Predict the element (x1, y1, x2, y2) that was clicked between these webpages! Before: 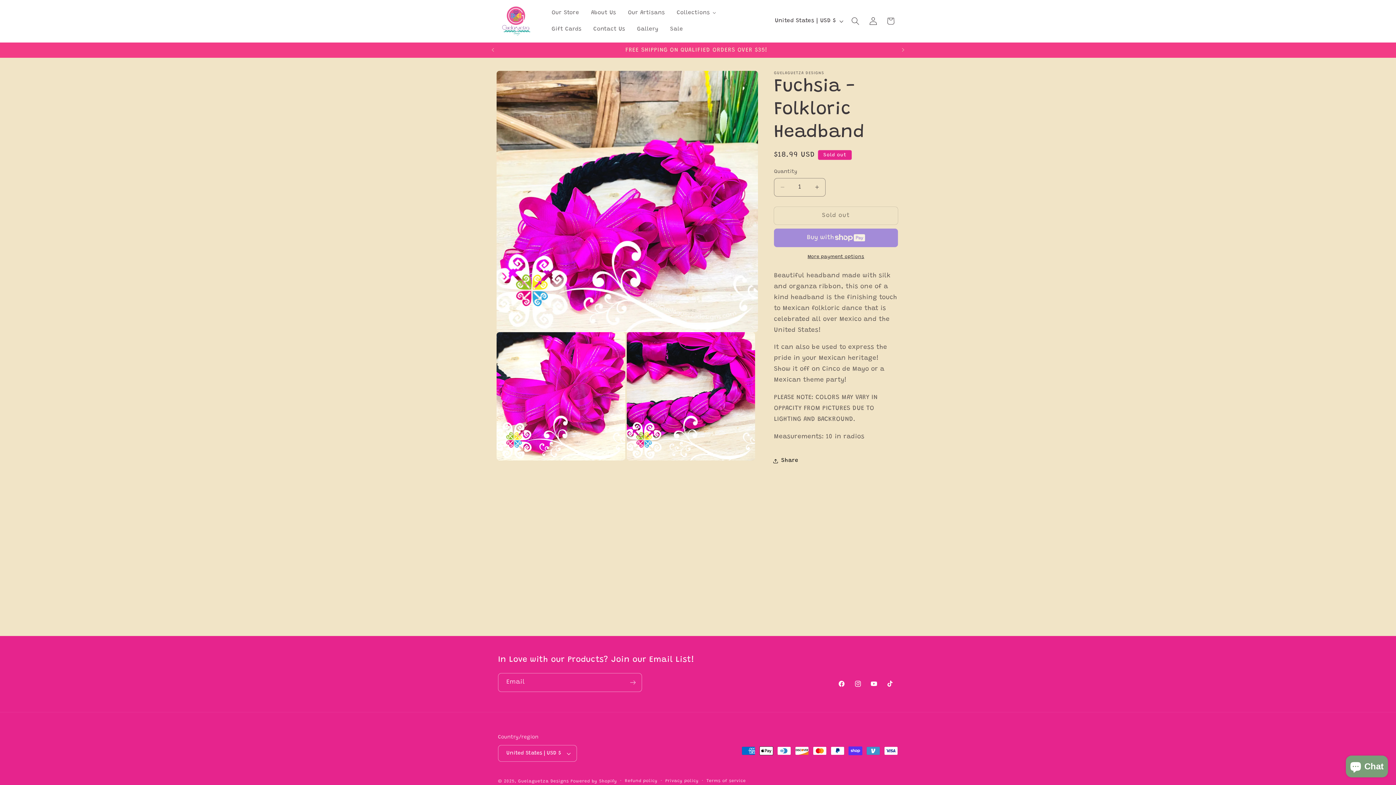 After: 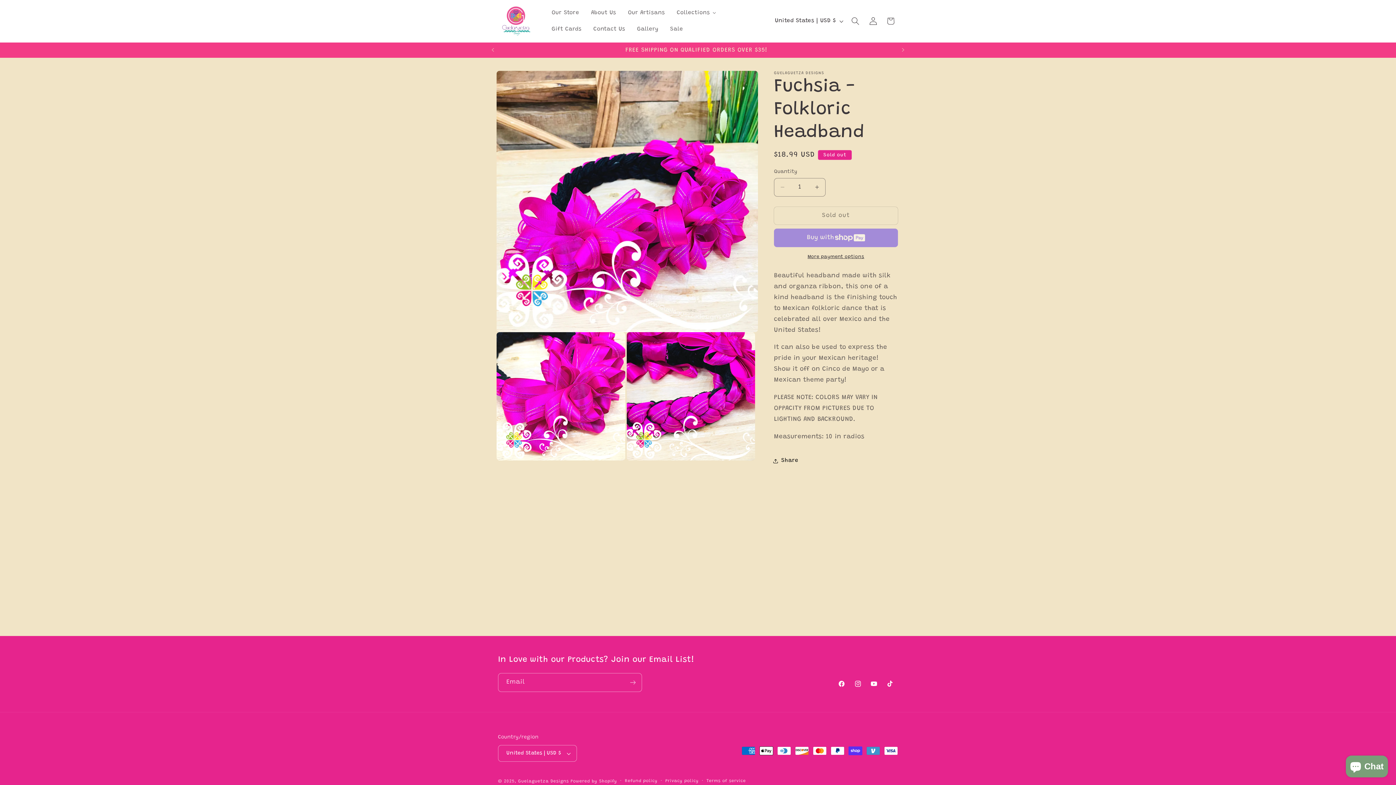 Action: bbox: (774, 253, 898, 260) label: More payment options